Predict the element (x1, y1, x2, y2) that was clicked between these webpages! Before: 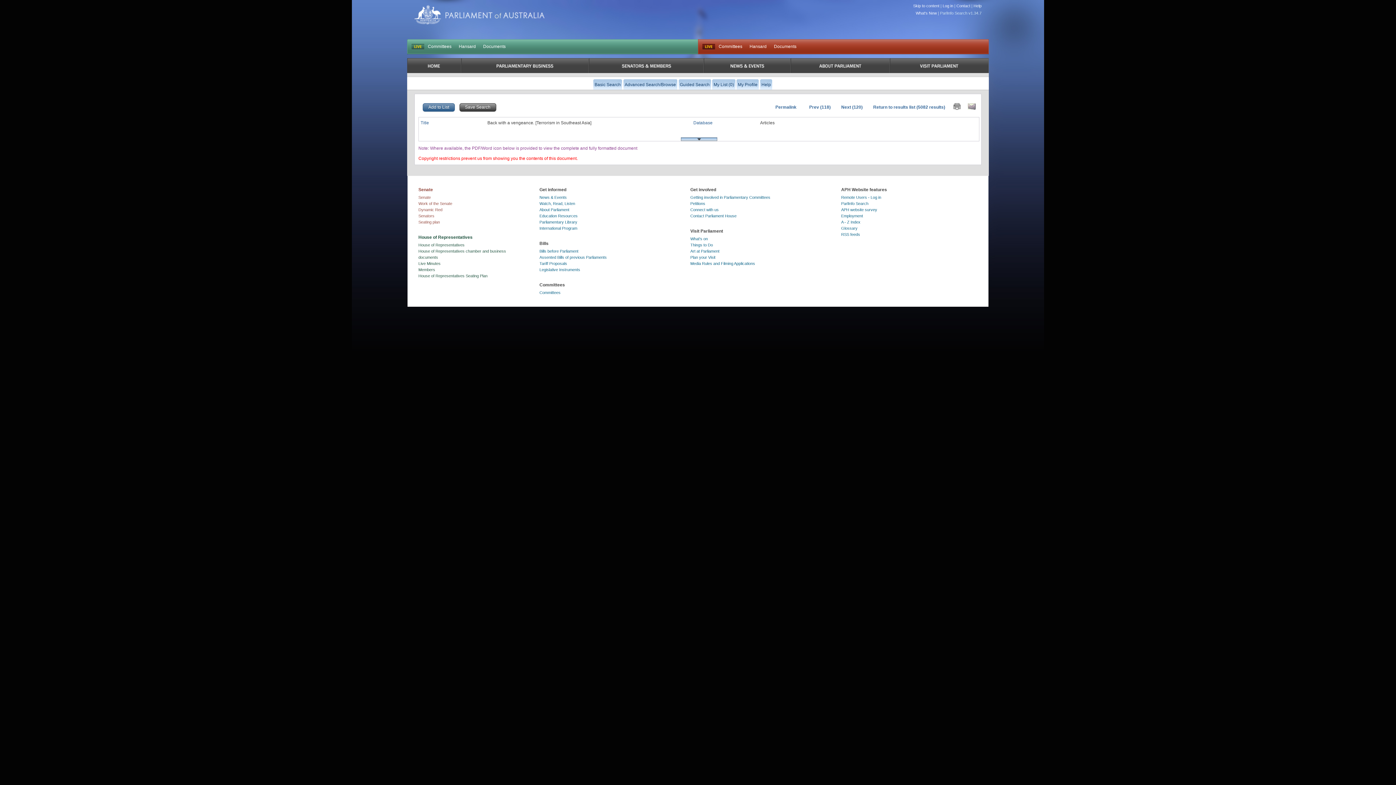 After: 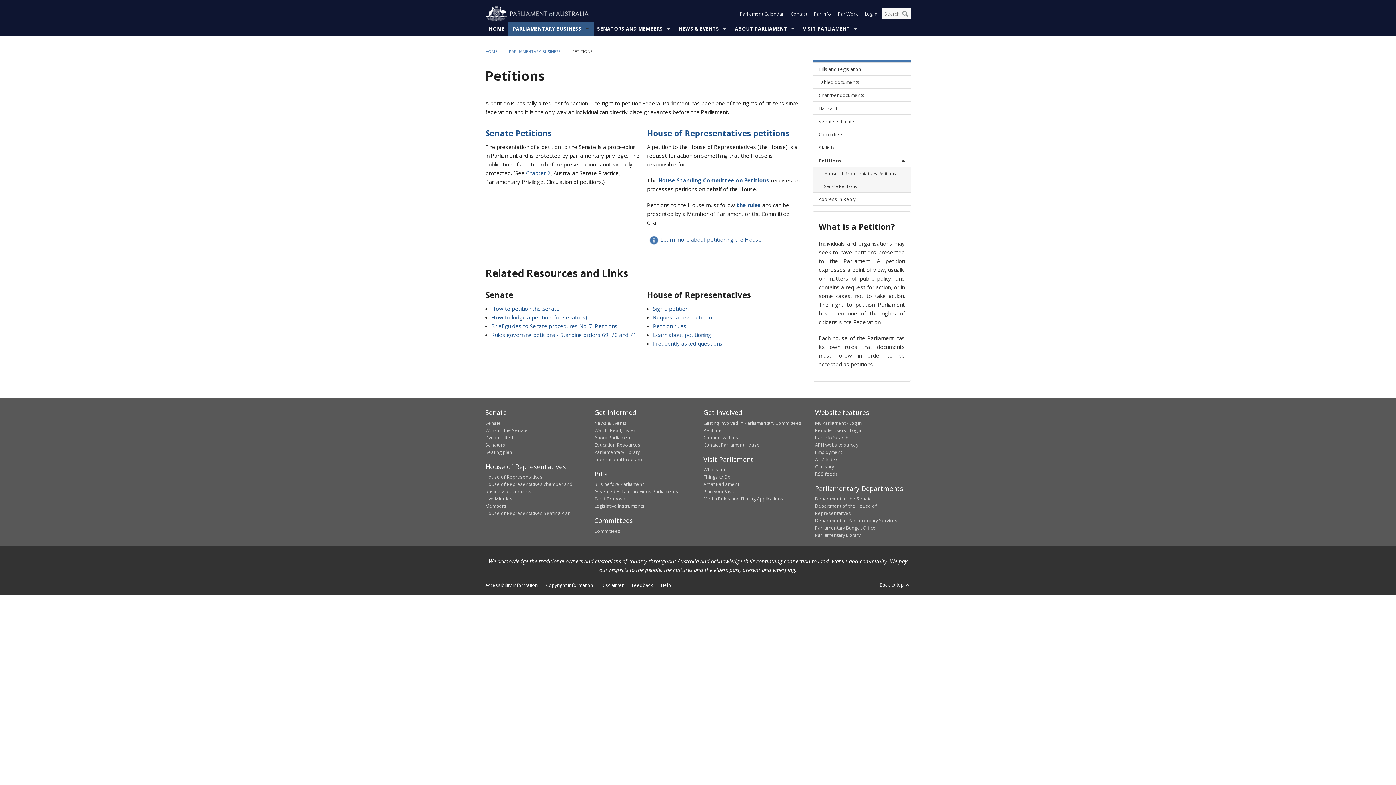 Action: label: Petitions bbox: (690, 201, 705, 205)